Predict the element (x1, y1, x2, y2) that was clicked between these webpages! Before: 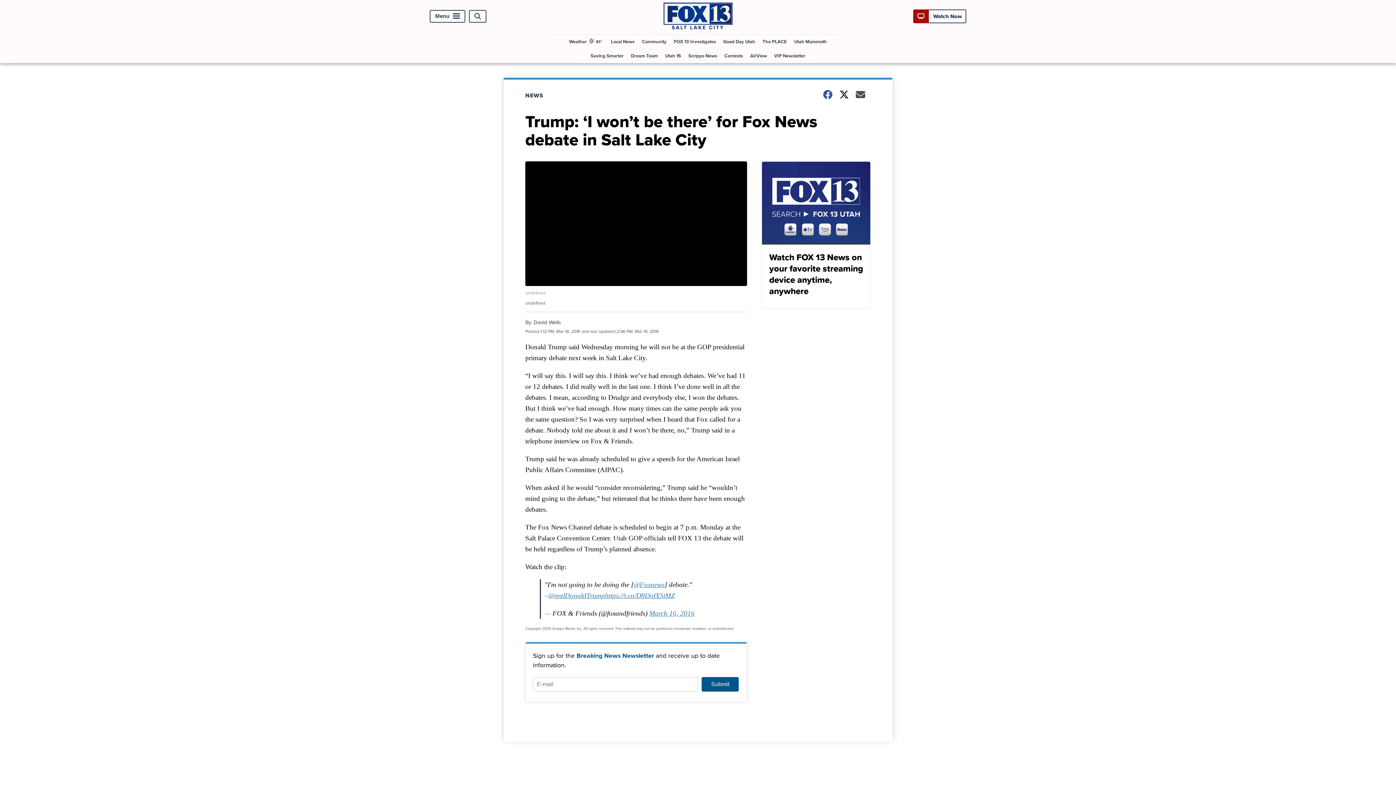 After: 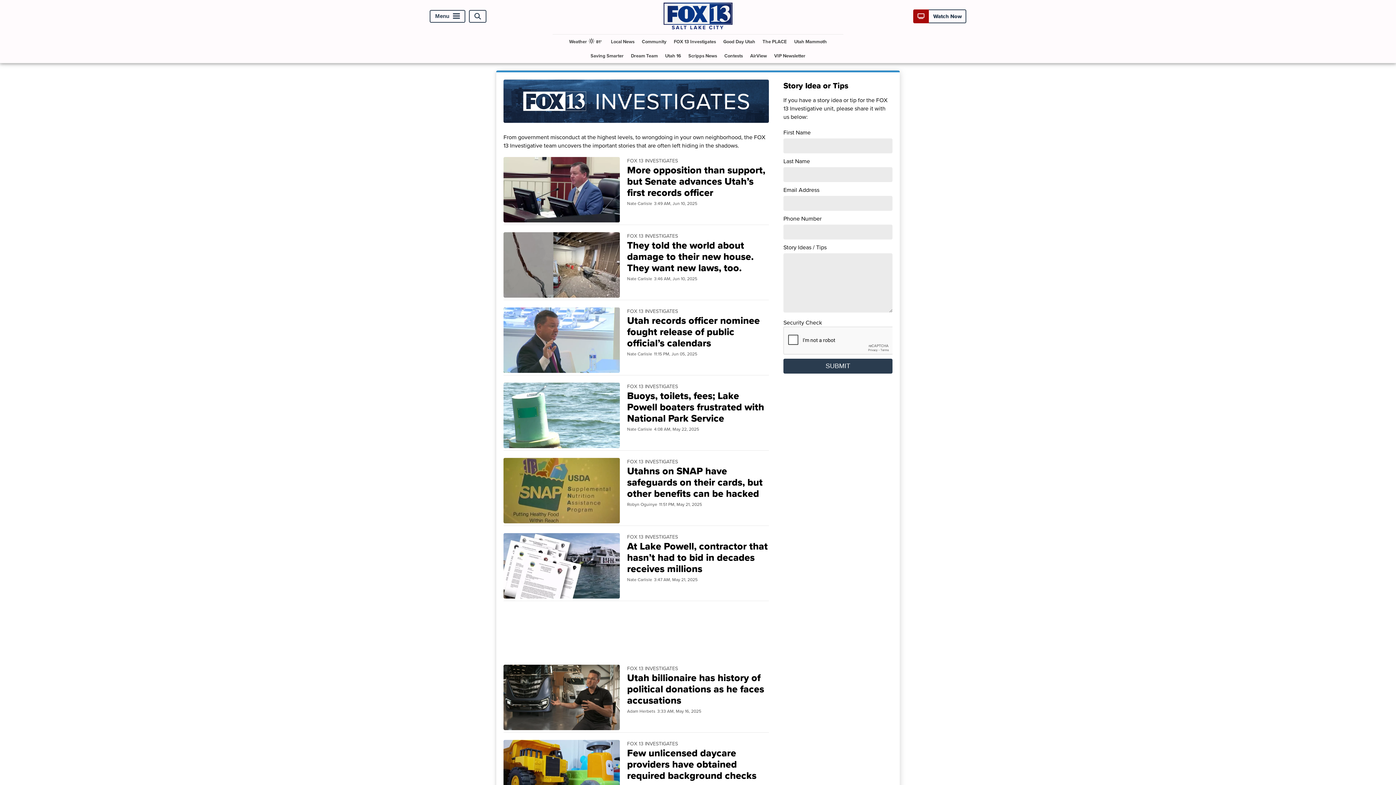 Action: label: FOX 13 Investigates bbox: (671, 34, 719, 48)